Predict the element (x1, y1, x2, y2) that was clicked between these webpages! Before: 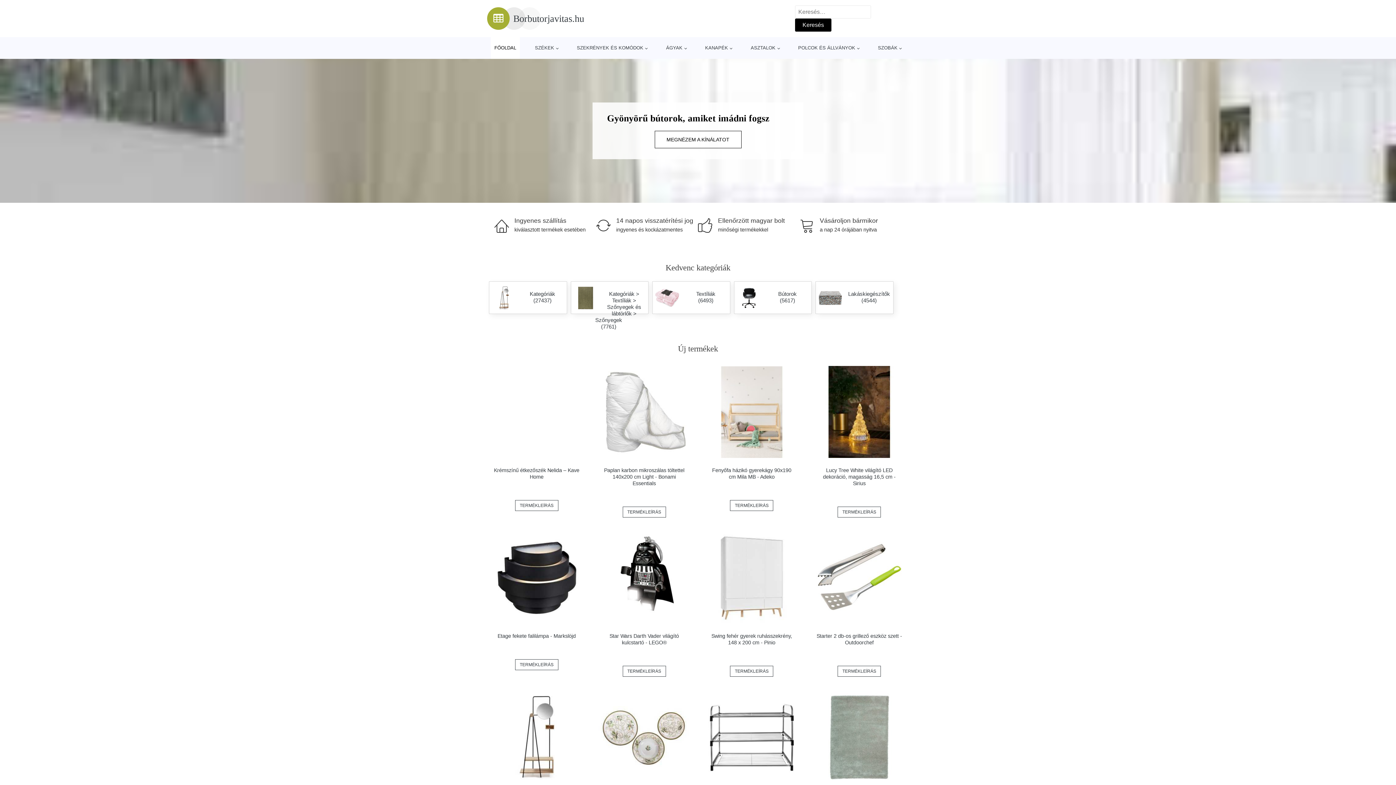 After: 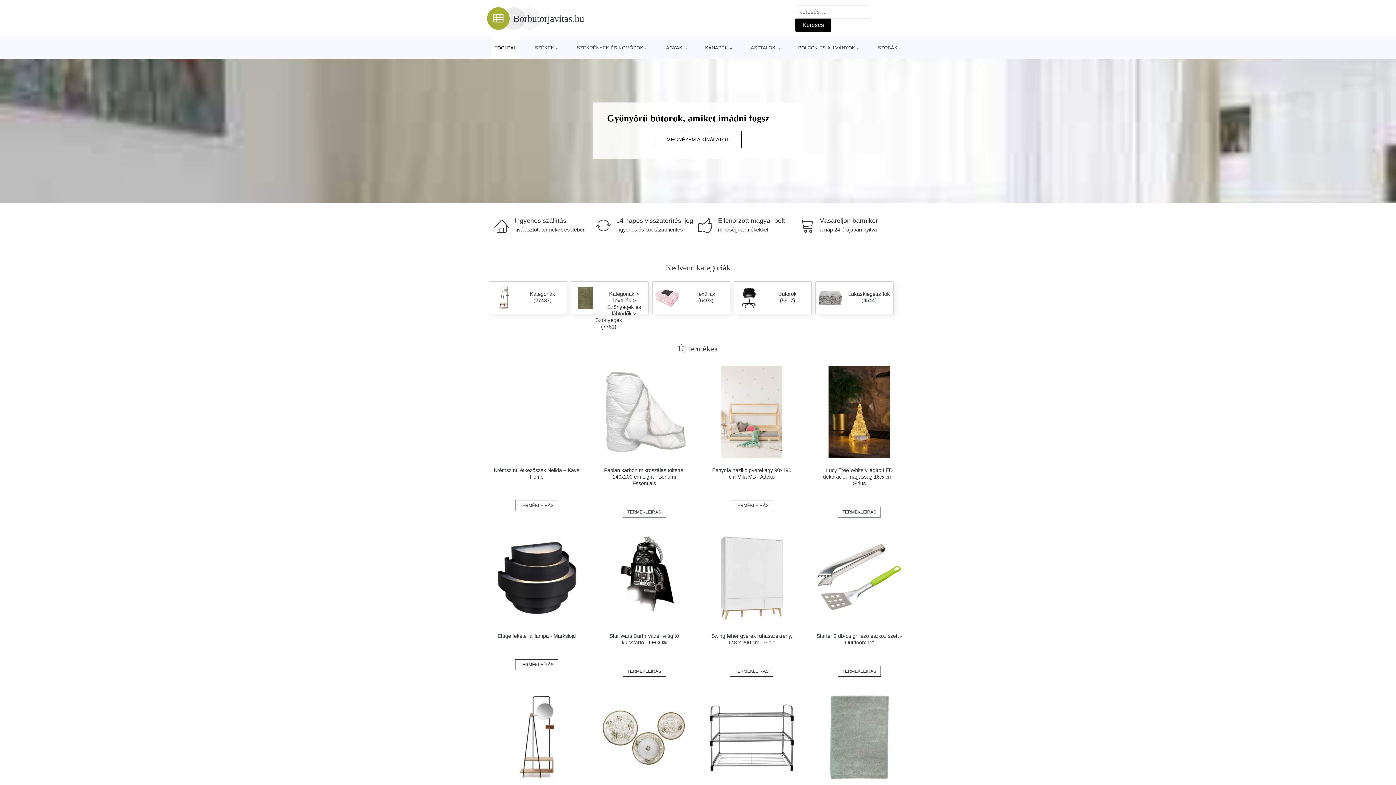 Action: label: TERMÉKLEÍRÁS bbox: (837, 666, 881, 677)